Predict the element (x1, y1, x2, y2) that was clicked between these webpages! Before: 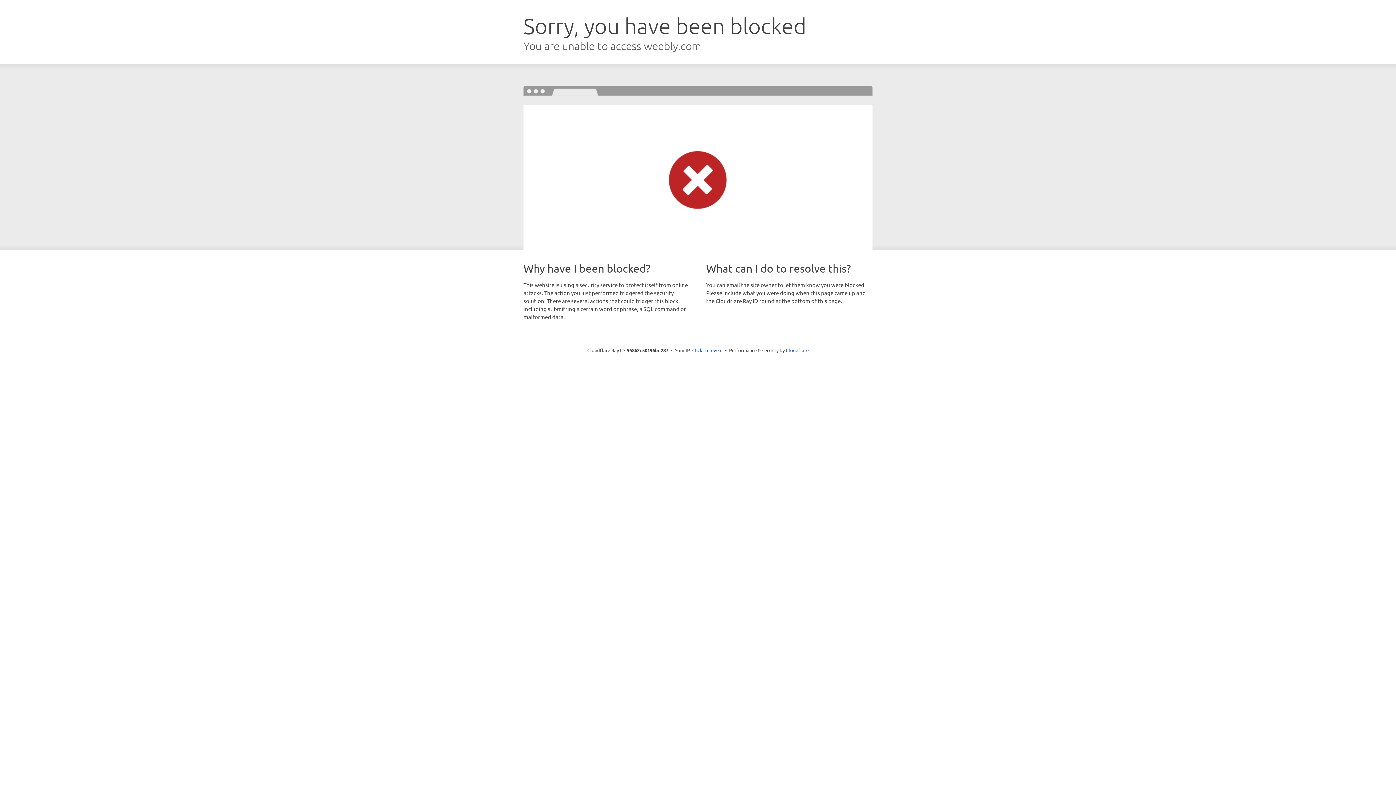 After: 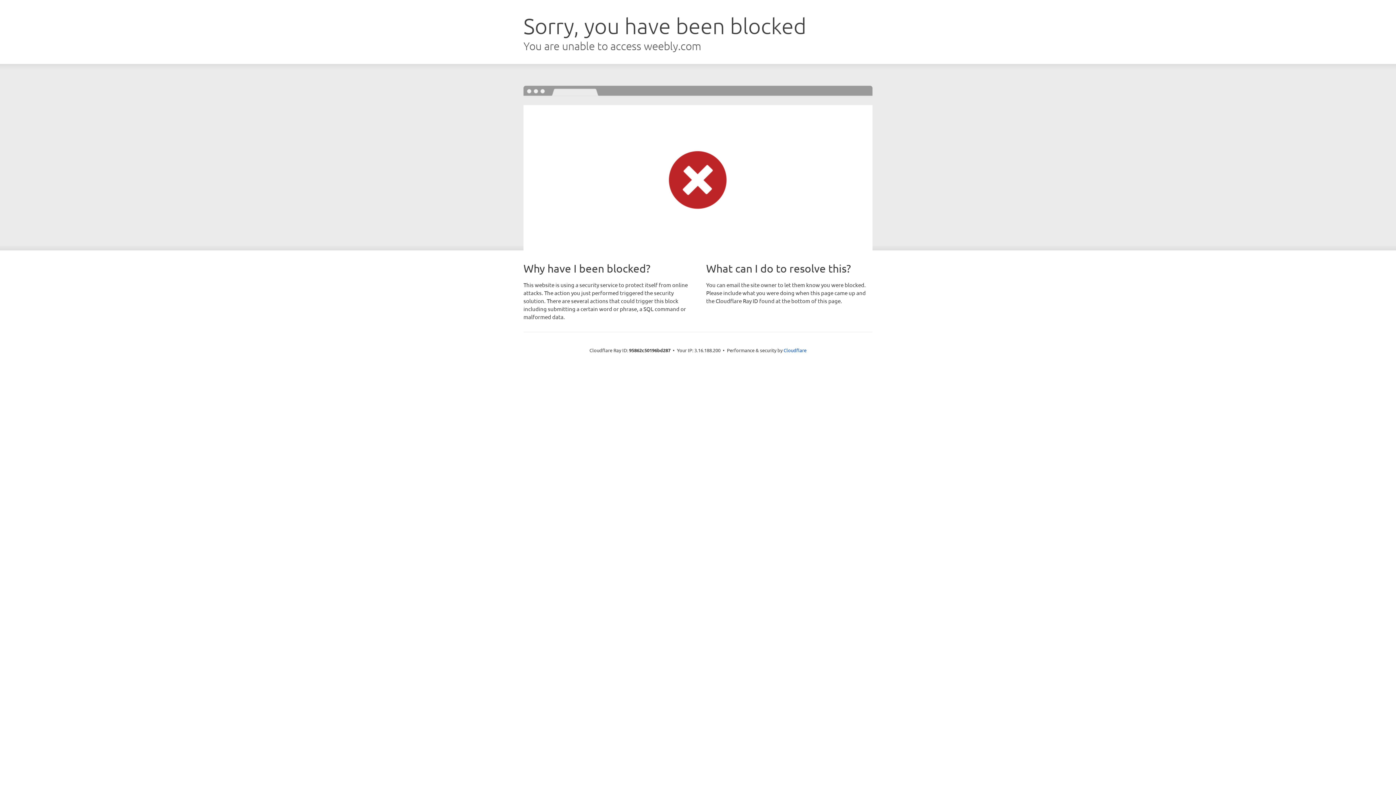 Action: label: Click to reveal bbox: (692, 346, 722, 353)